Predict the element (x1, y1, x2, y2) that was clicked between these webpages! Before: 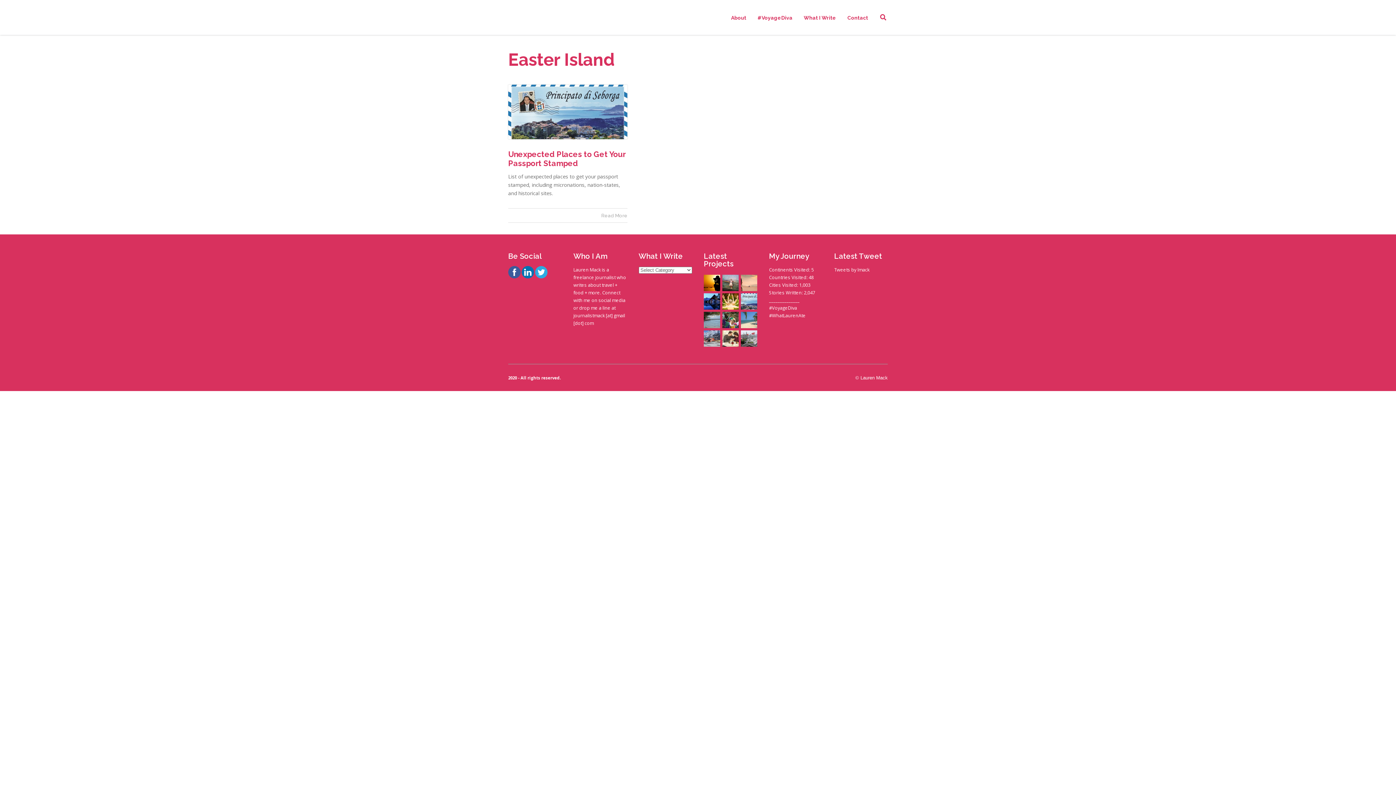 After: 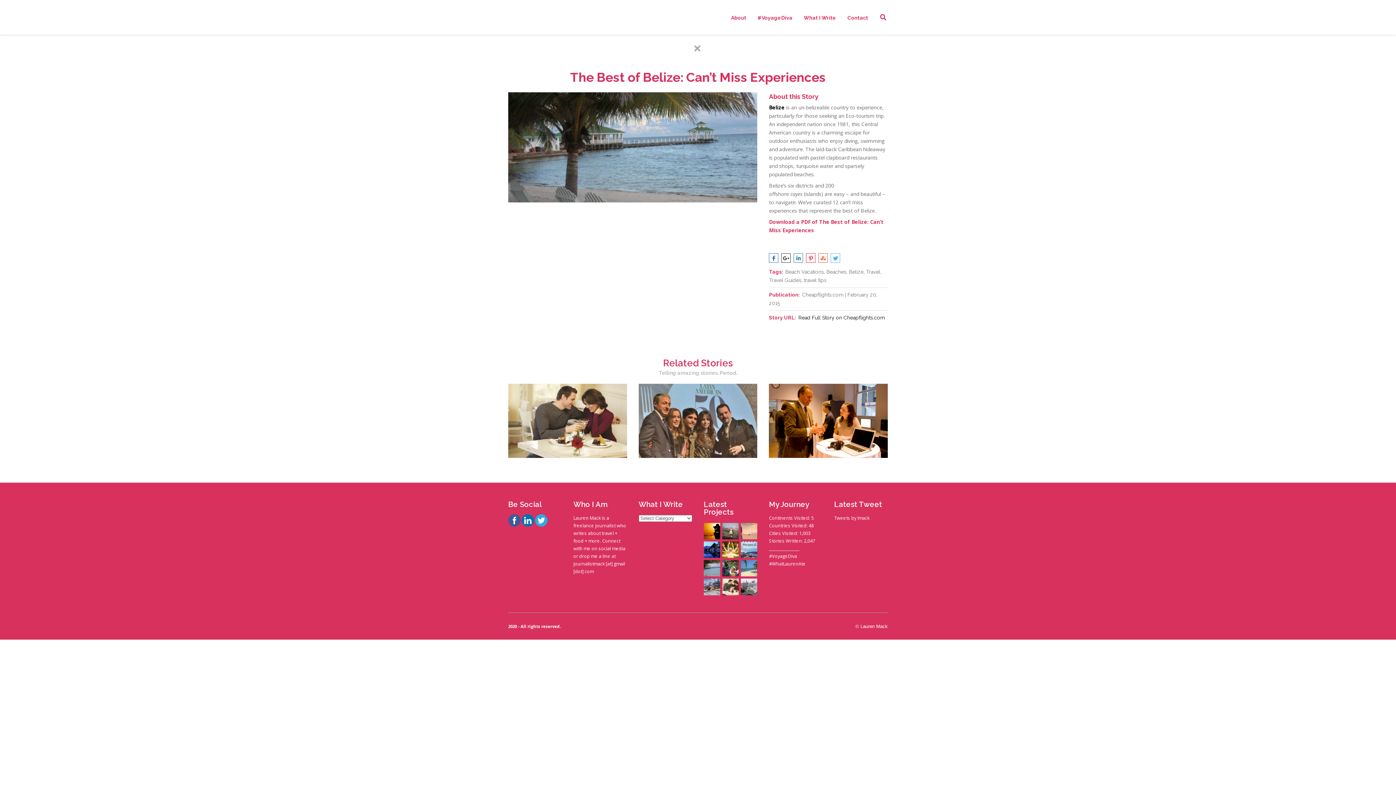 Action: bbox: (703, 312, 720, 328)